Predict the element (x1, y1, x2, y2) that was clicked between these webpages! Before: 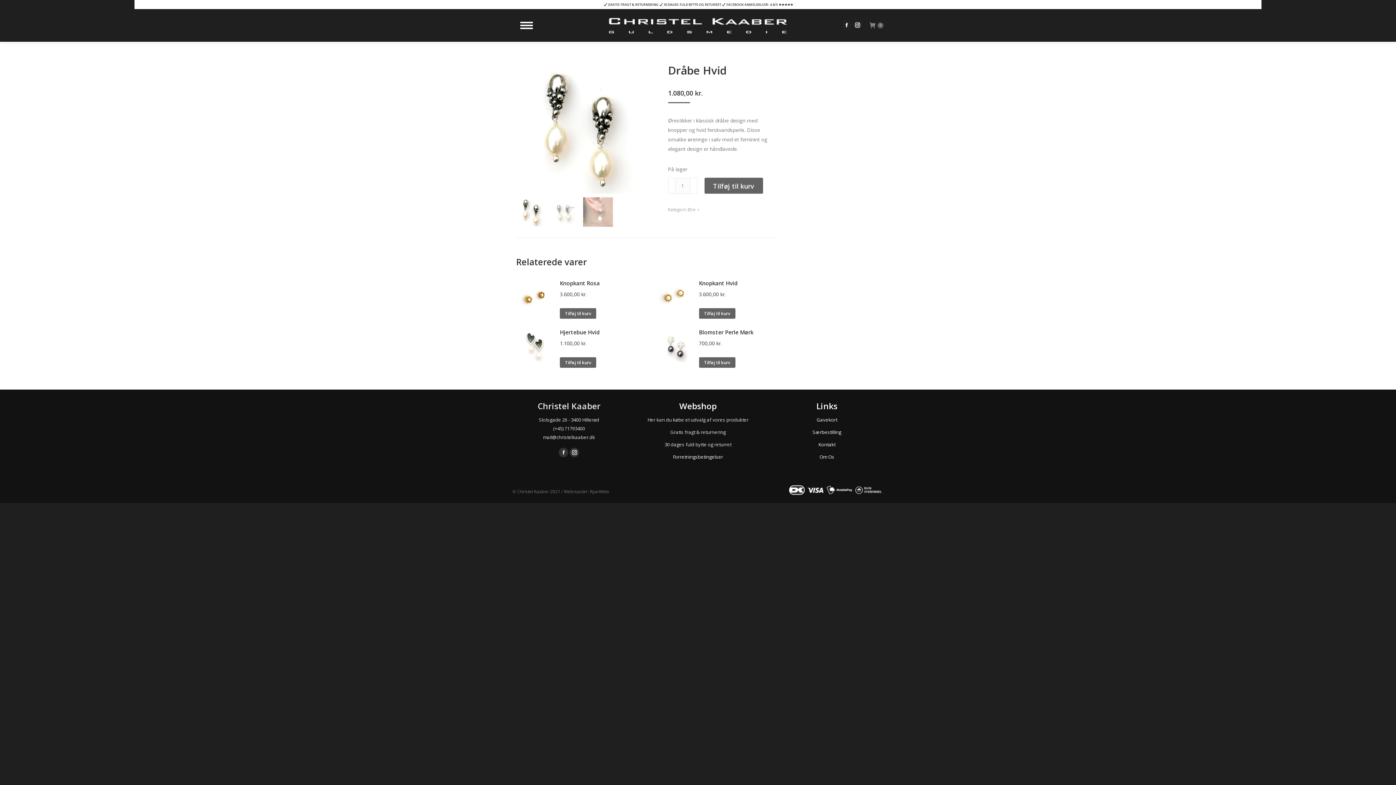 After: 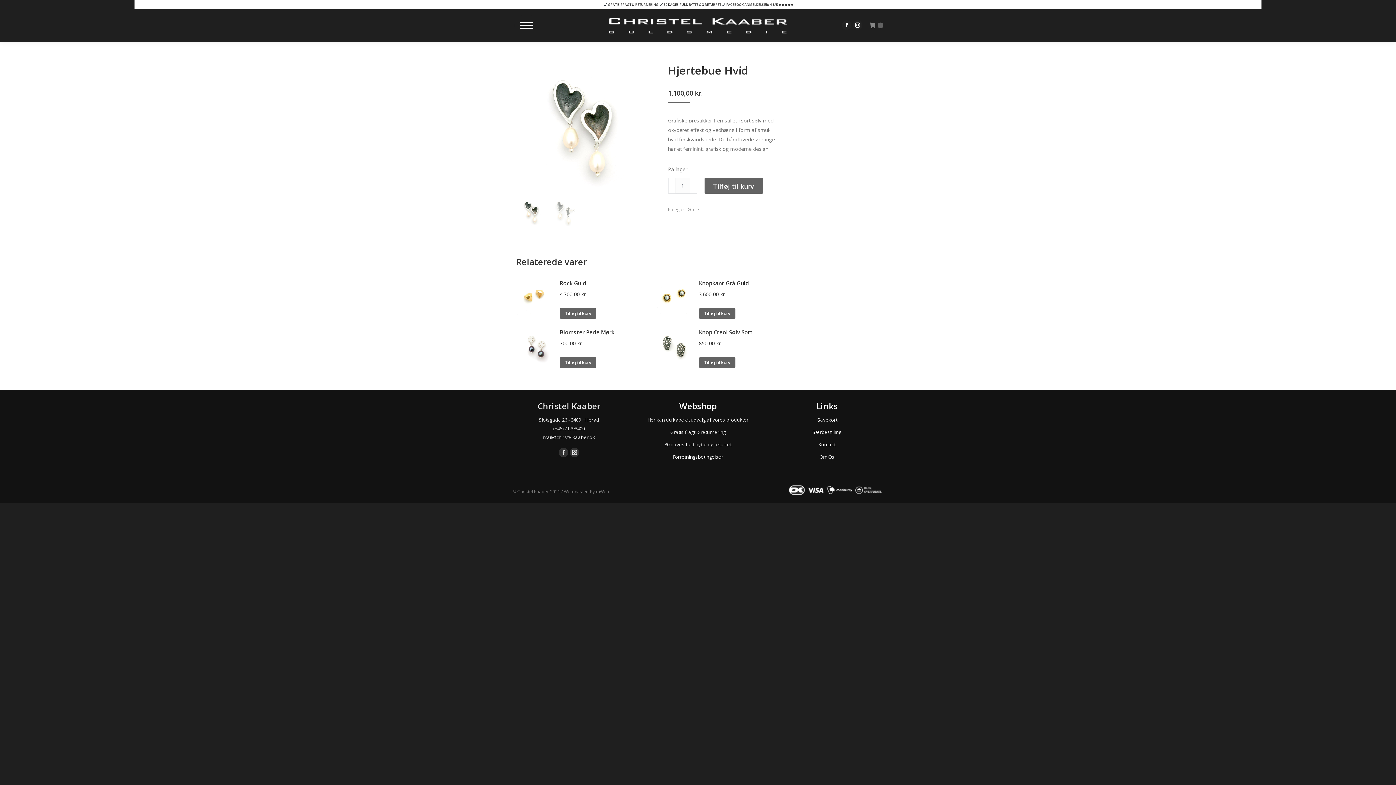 Action: bbox: (516, 328, 552, 368)